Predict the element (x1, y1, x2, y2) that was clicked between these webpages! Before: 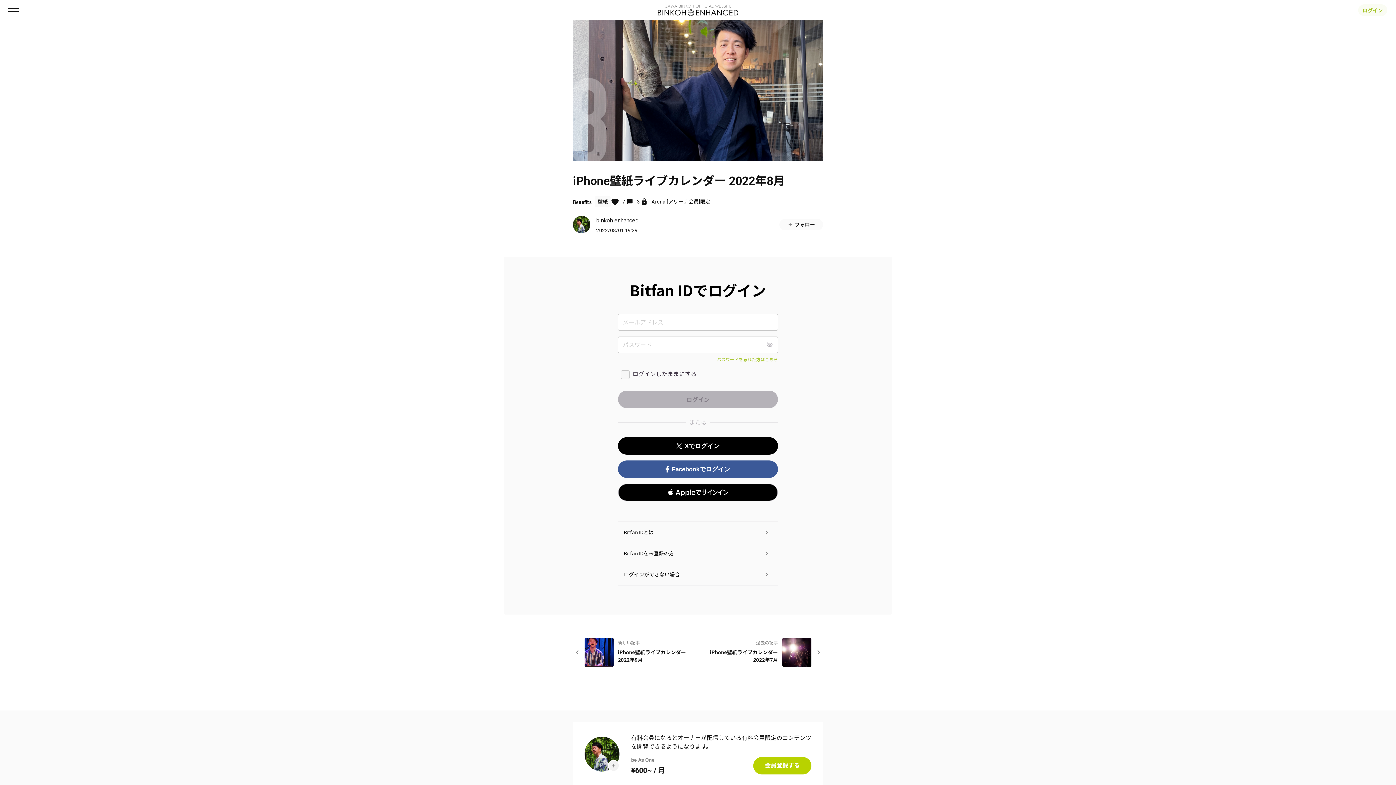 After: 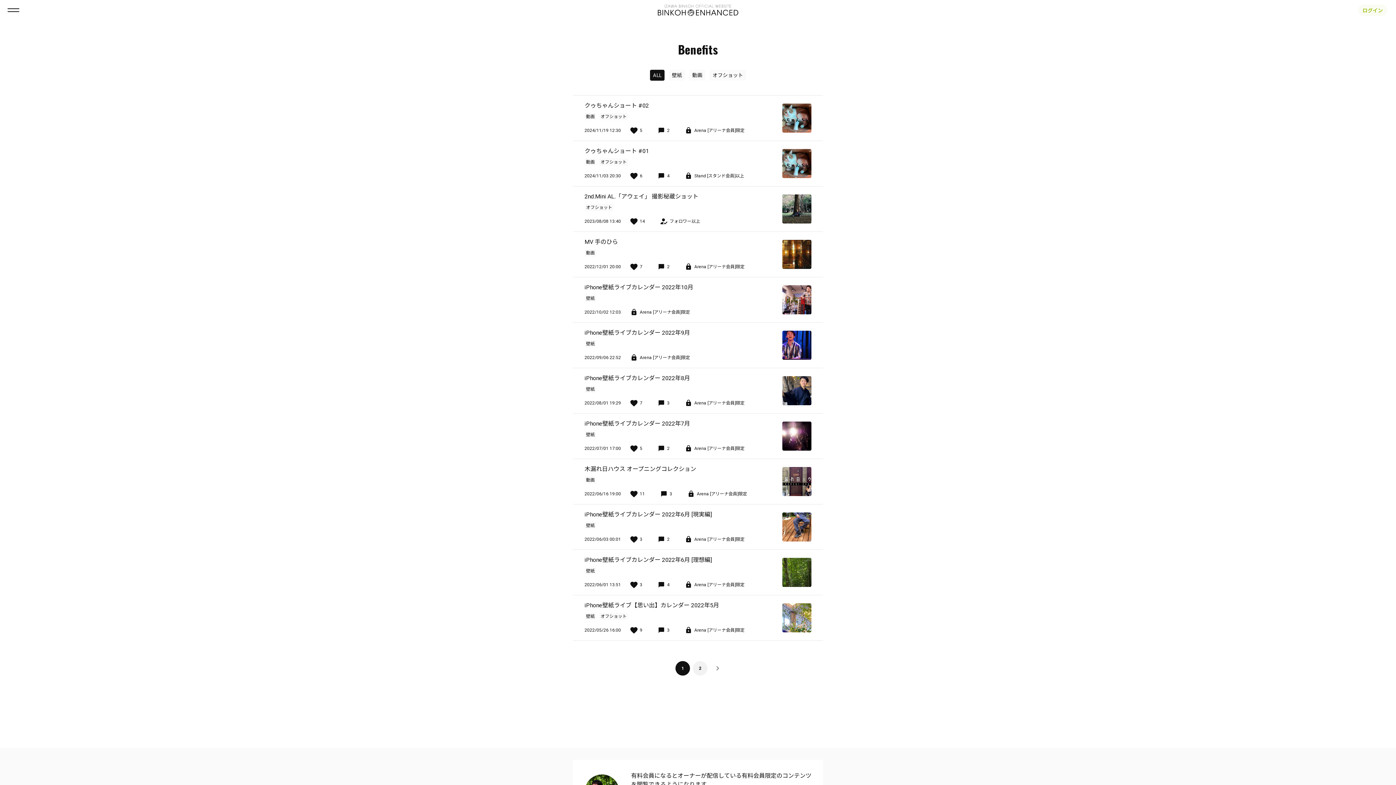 Action: bbox: (573, 198, 592, 205) label: Benefits